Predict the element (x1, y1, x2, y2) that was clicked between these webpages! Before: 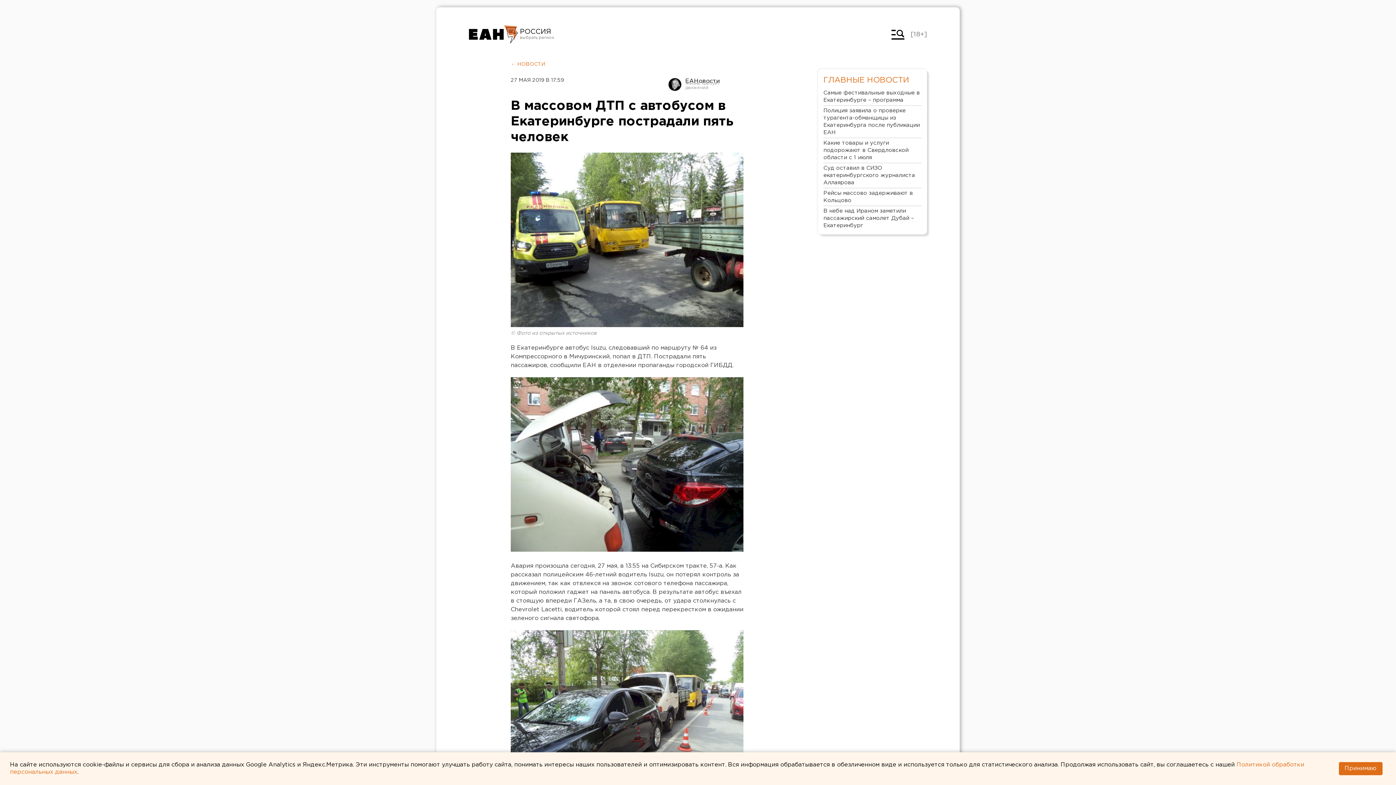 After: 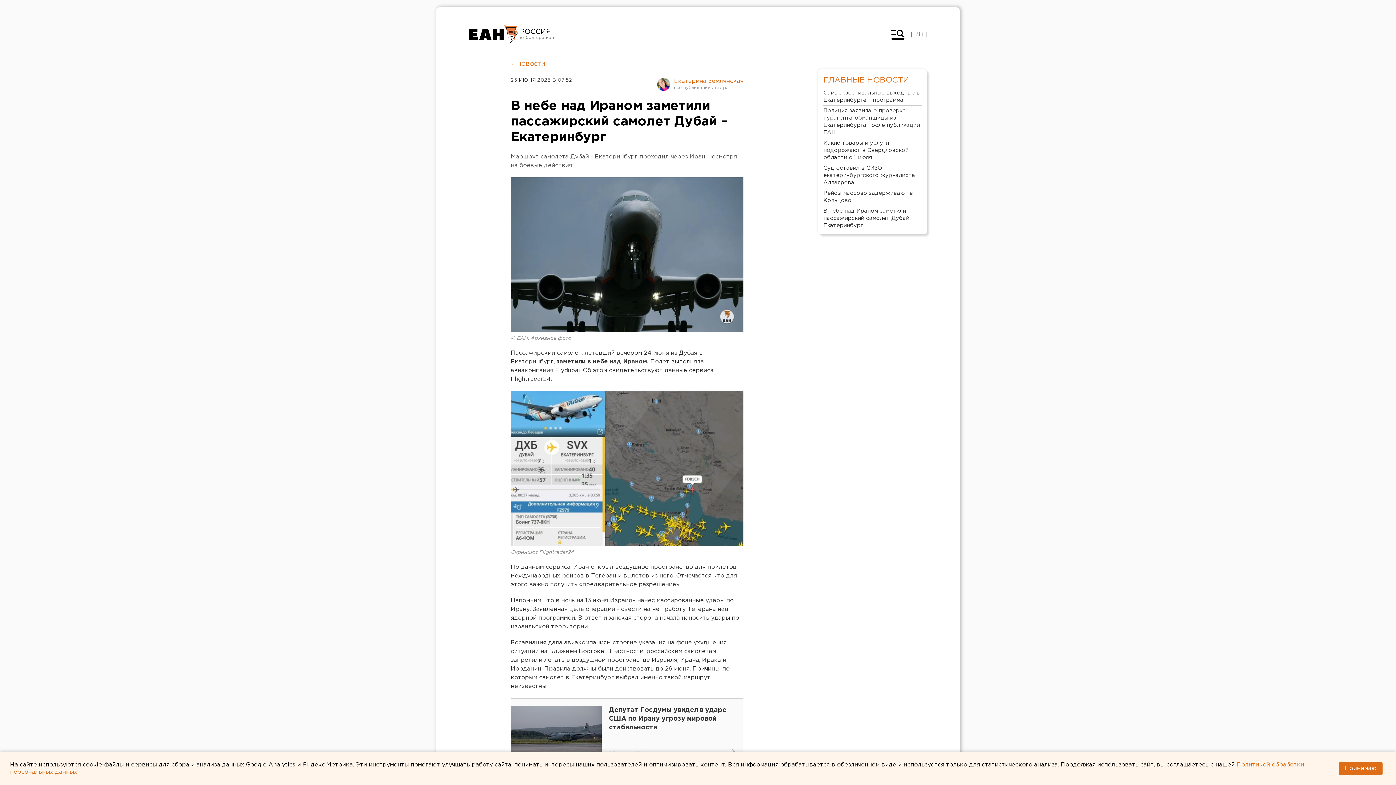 Action: label: В небе над Ираном заметили пассажирский самолет Дубай – Екатеринбург bbox: (823, 206, 921, 230)